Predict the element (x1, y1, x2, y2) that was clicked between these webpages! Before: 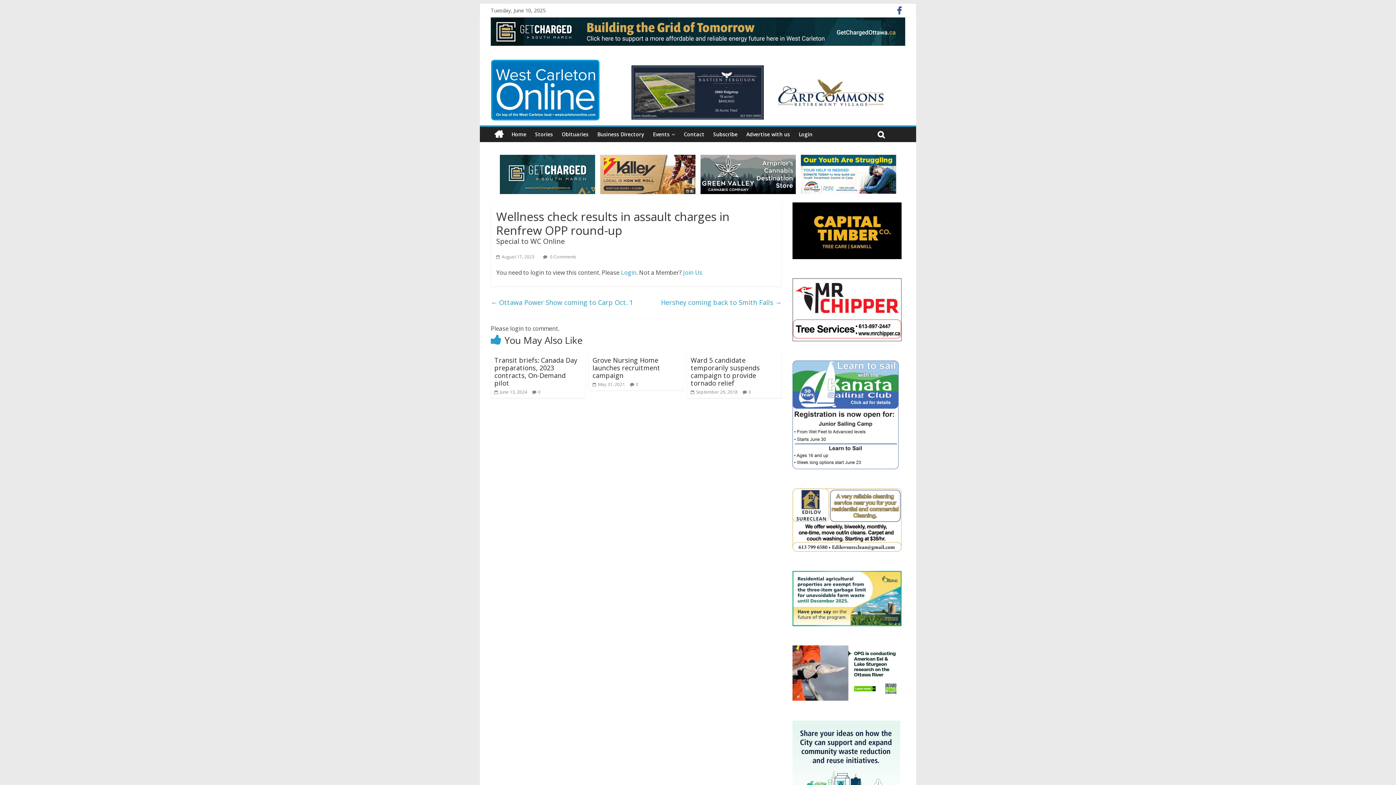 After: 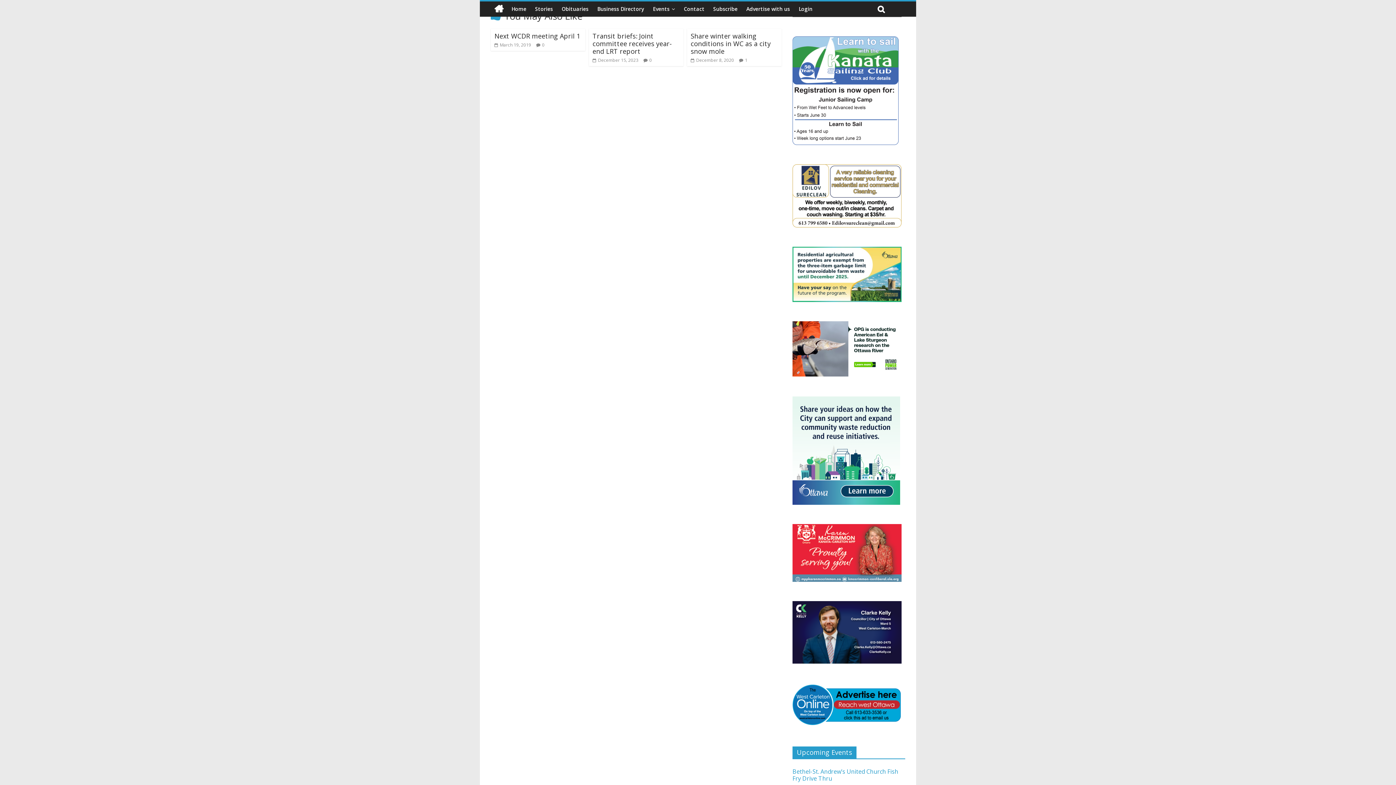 Action: label: 0 bbox: (636, 381, 638, 387)